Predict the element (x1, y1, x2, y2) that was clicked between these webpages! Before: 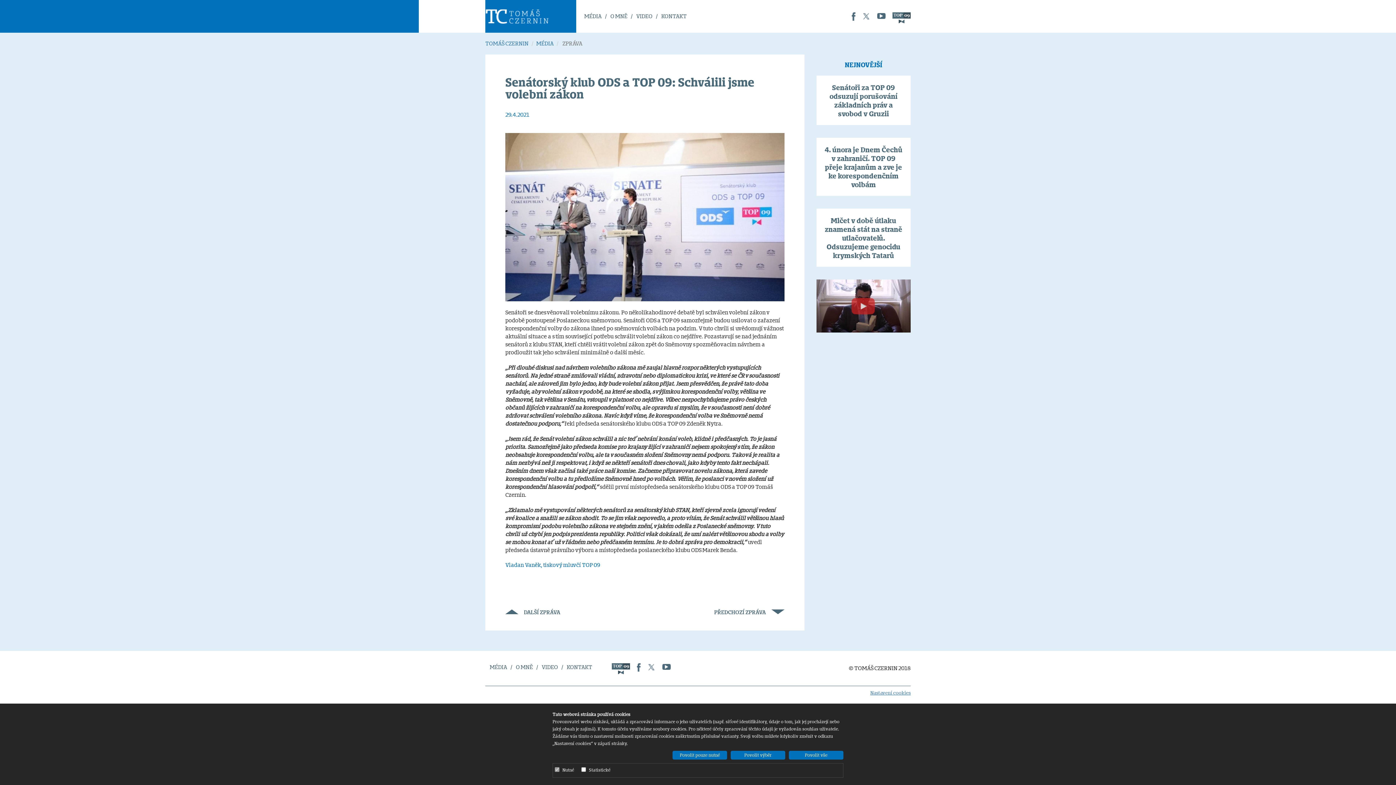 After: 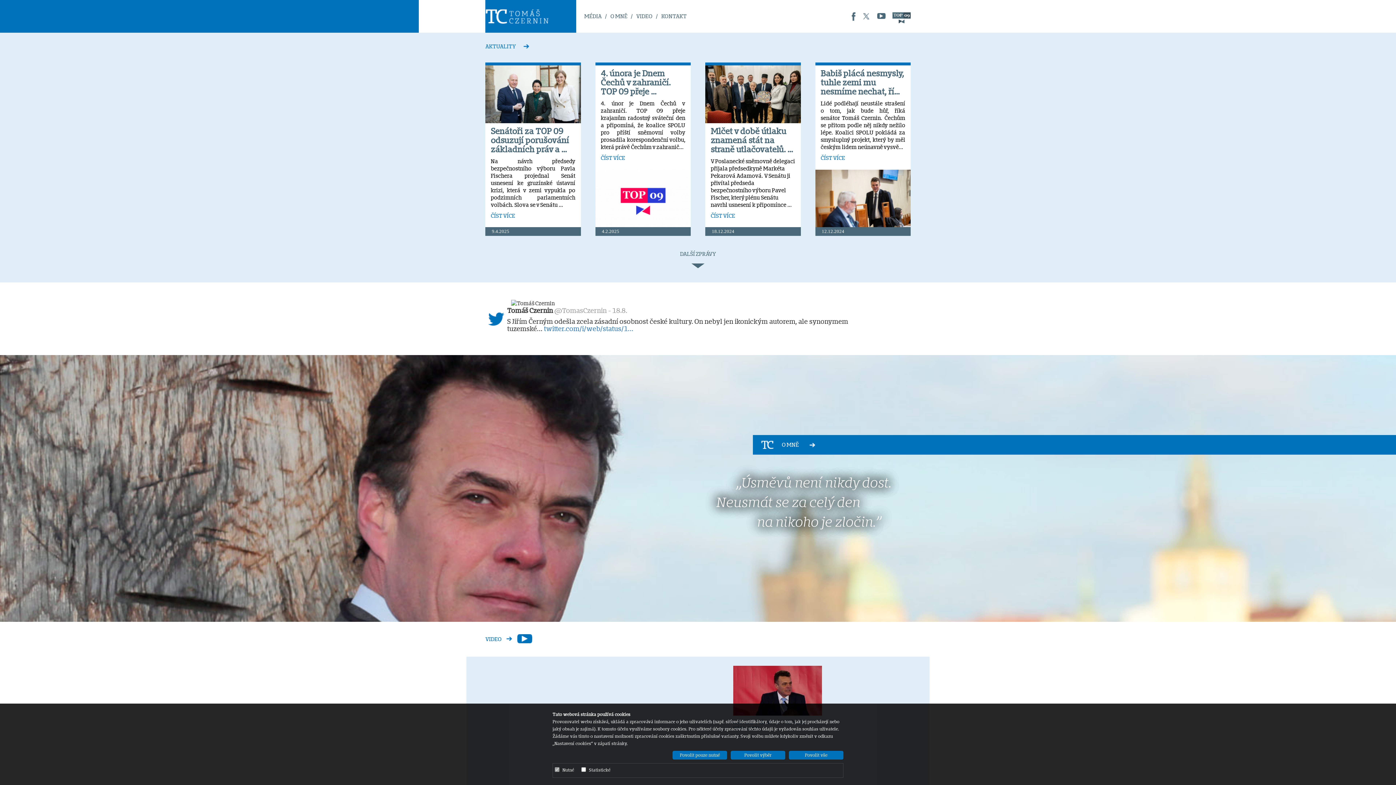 Action: bbox: (485, 0, 576, 32)